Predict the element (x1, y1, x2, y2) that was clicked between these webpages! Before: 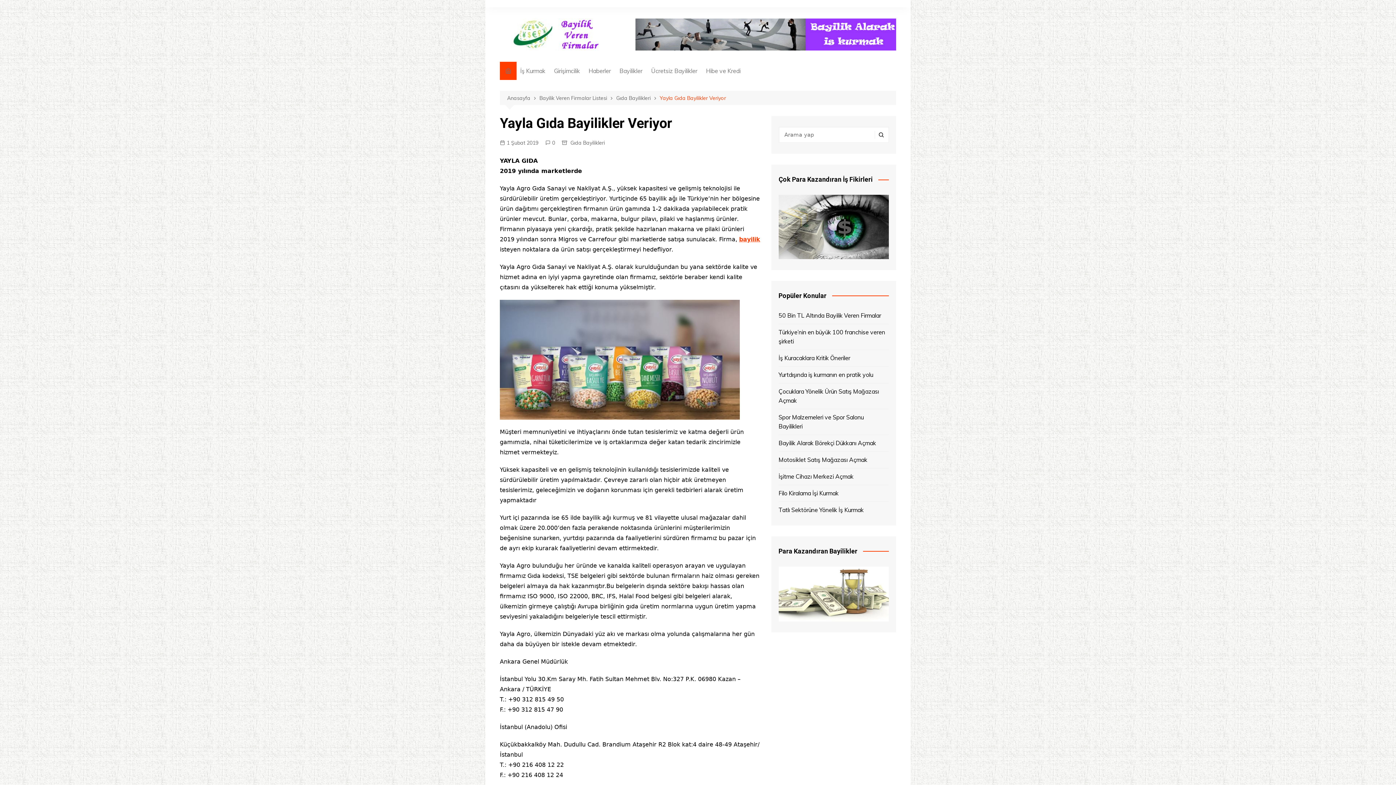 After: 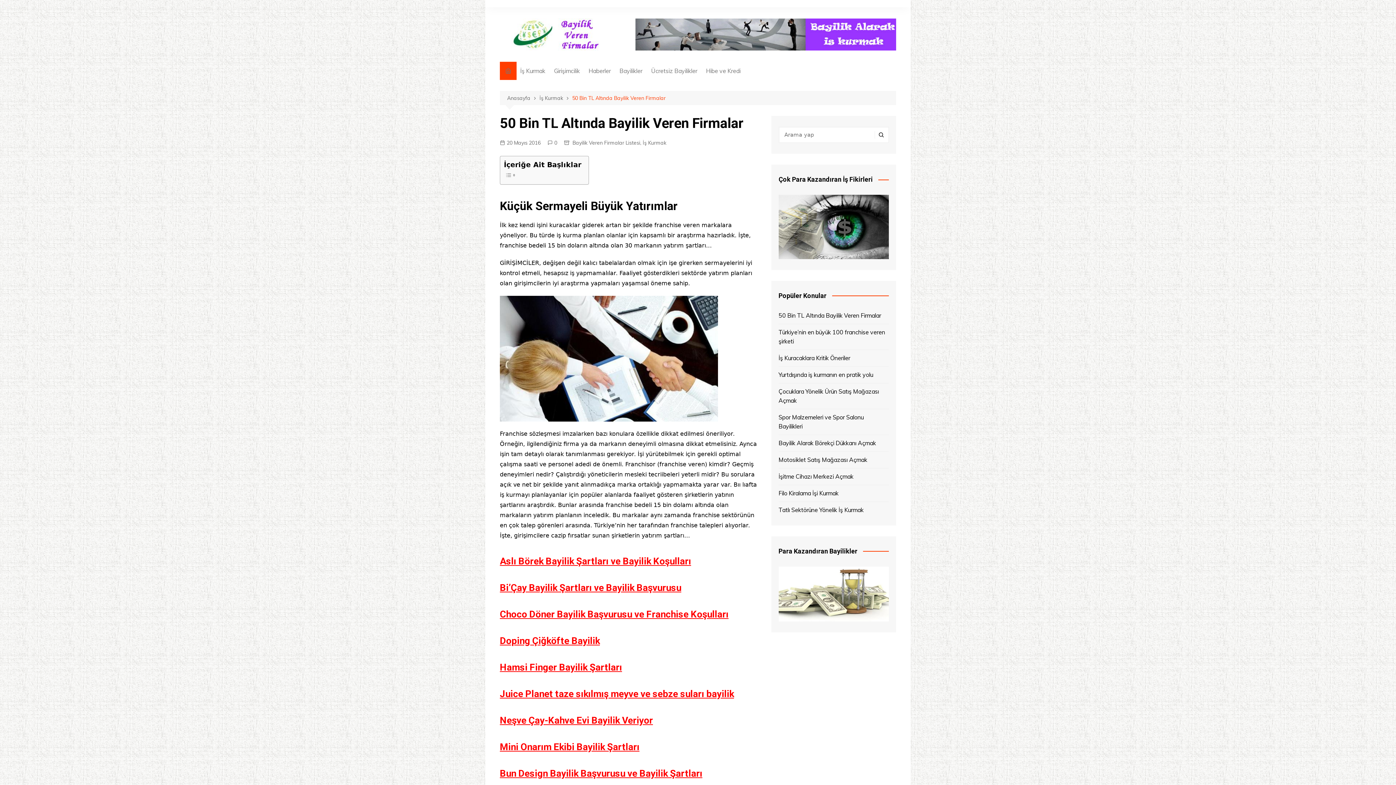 Action: bbox: (778, 311, 881, 320) label: 50 Bin TL Altında Bayilik Veren Firmalar